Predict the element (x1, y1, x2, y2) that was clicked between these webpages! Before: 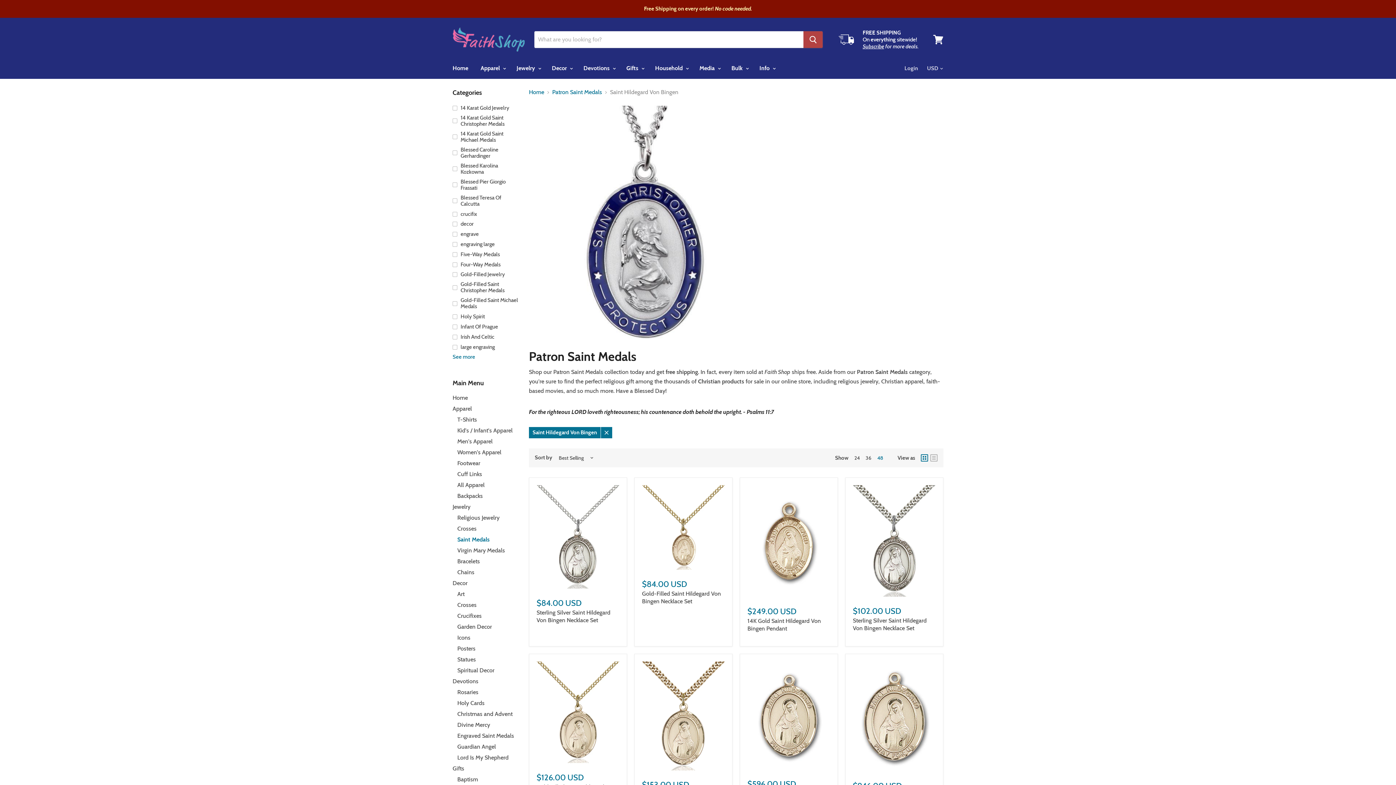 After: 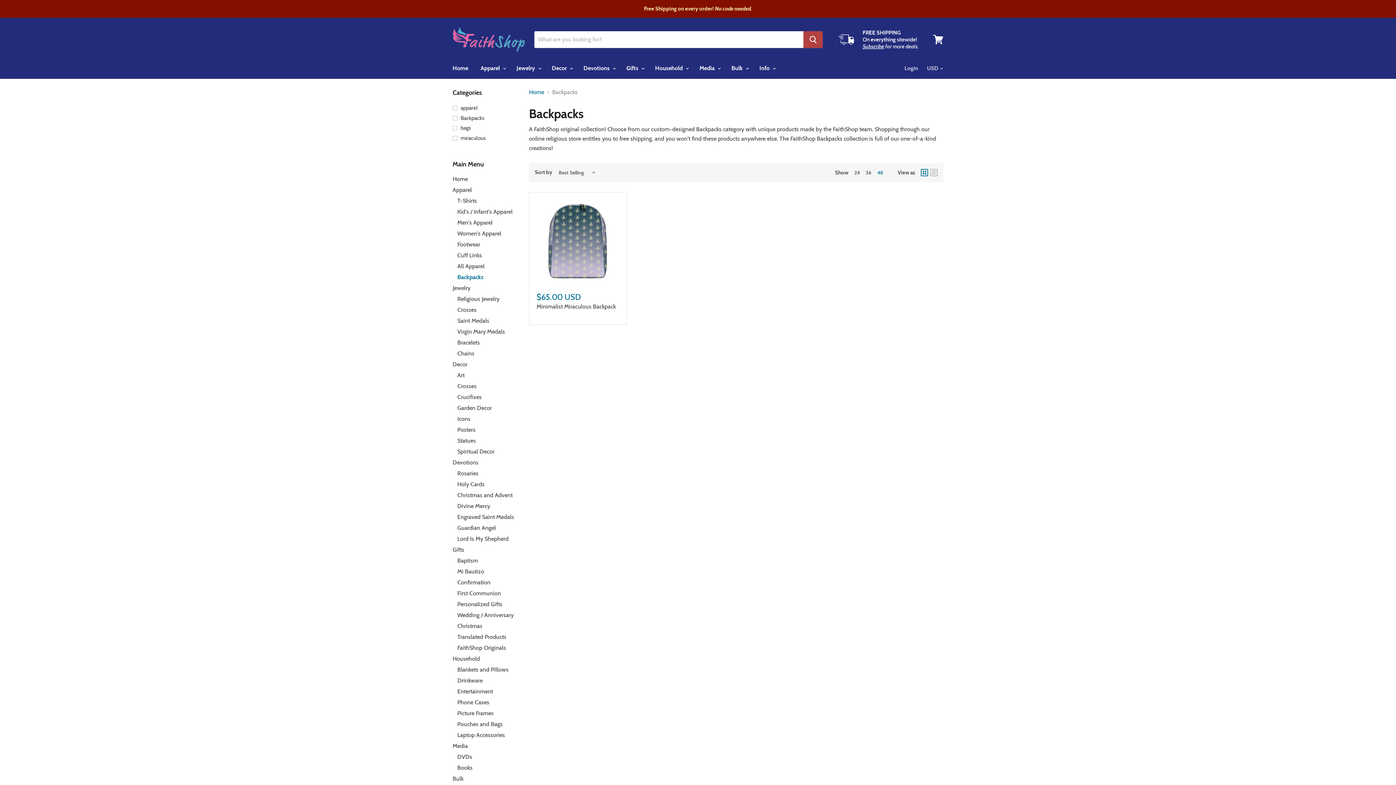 Action: label: Backpacks bbox: (457, 492, 482, 499)